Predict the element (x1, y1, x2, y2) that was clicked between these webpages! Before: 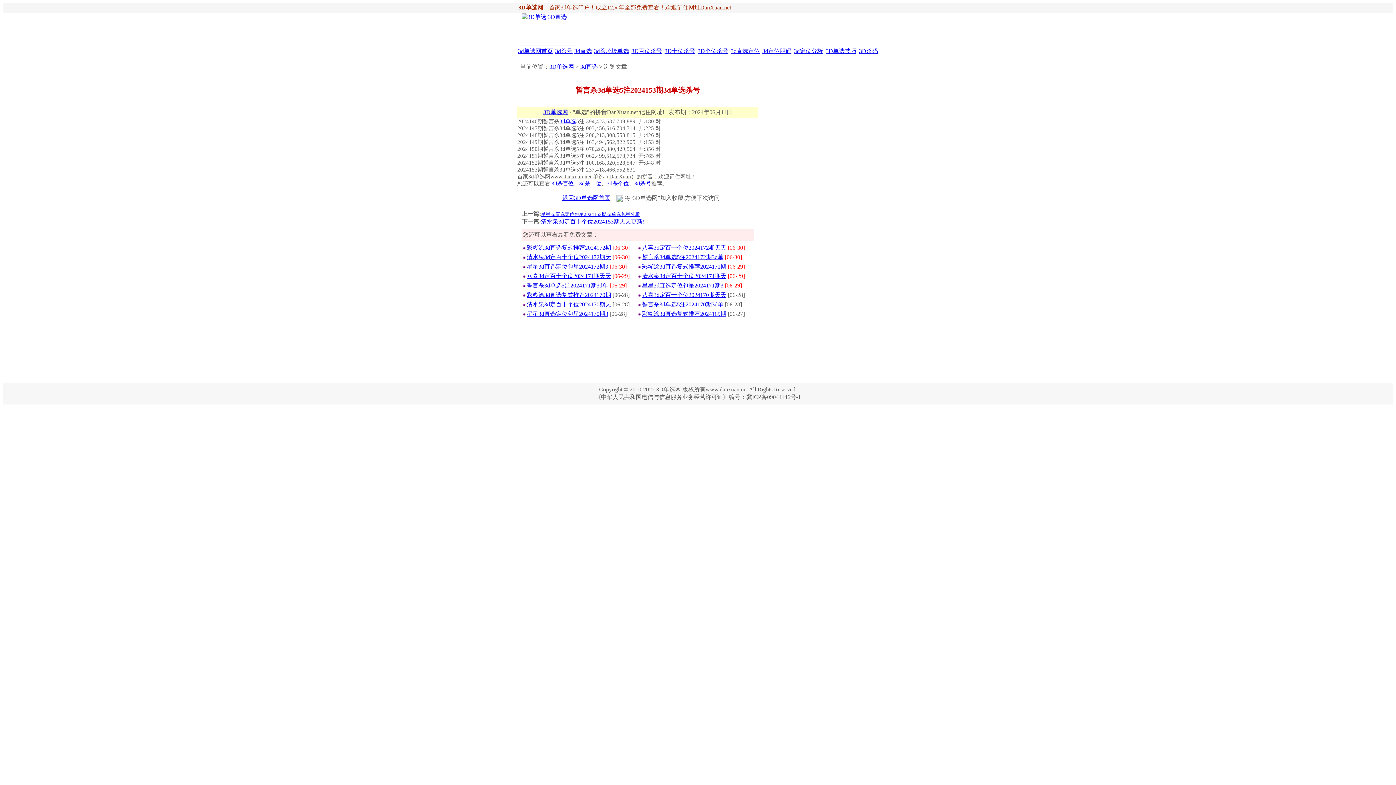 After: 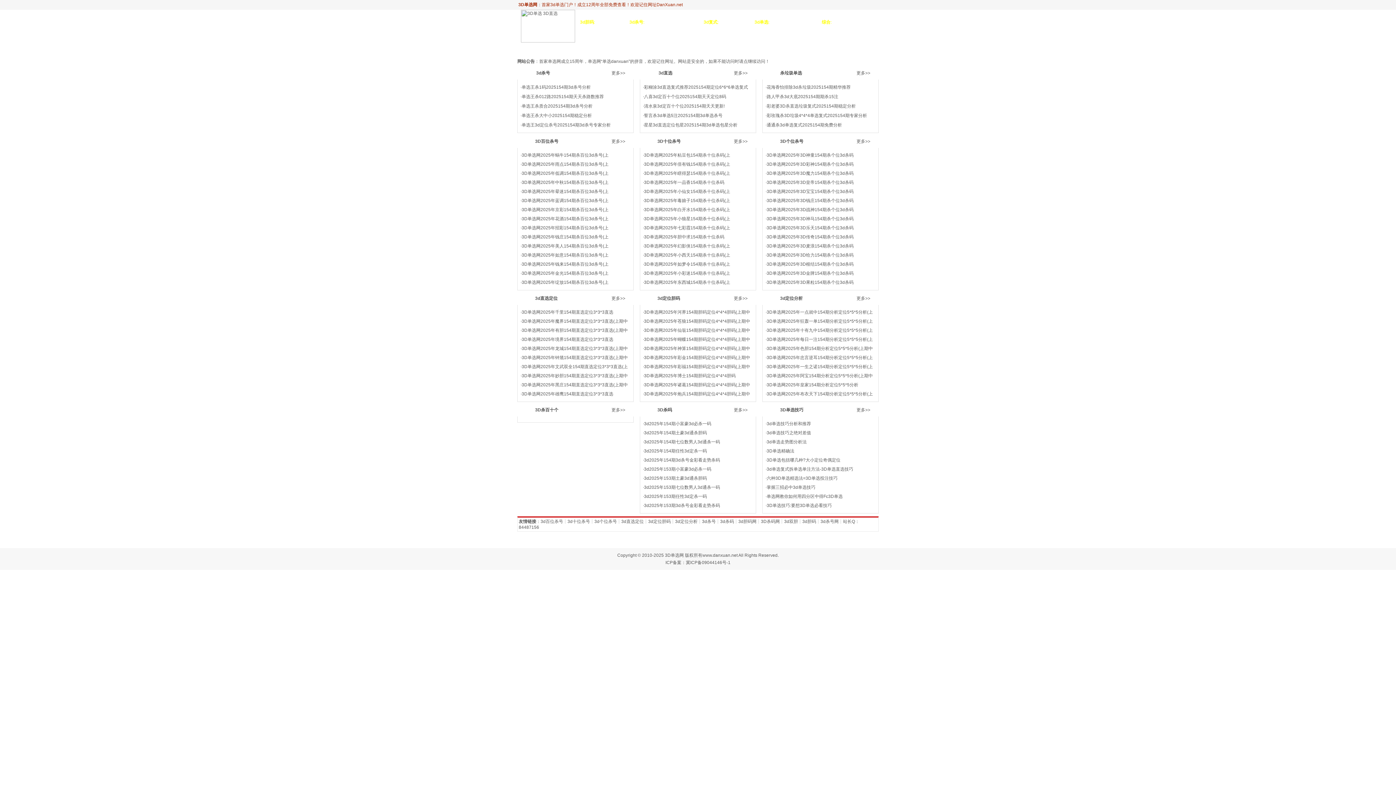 Action: label: 3D单选网 bbox: (543, 109, 568, 115)